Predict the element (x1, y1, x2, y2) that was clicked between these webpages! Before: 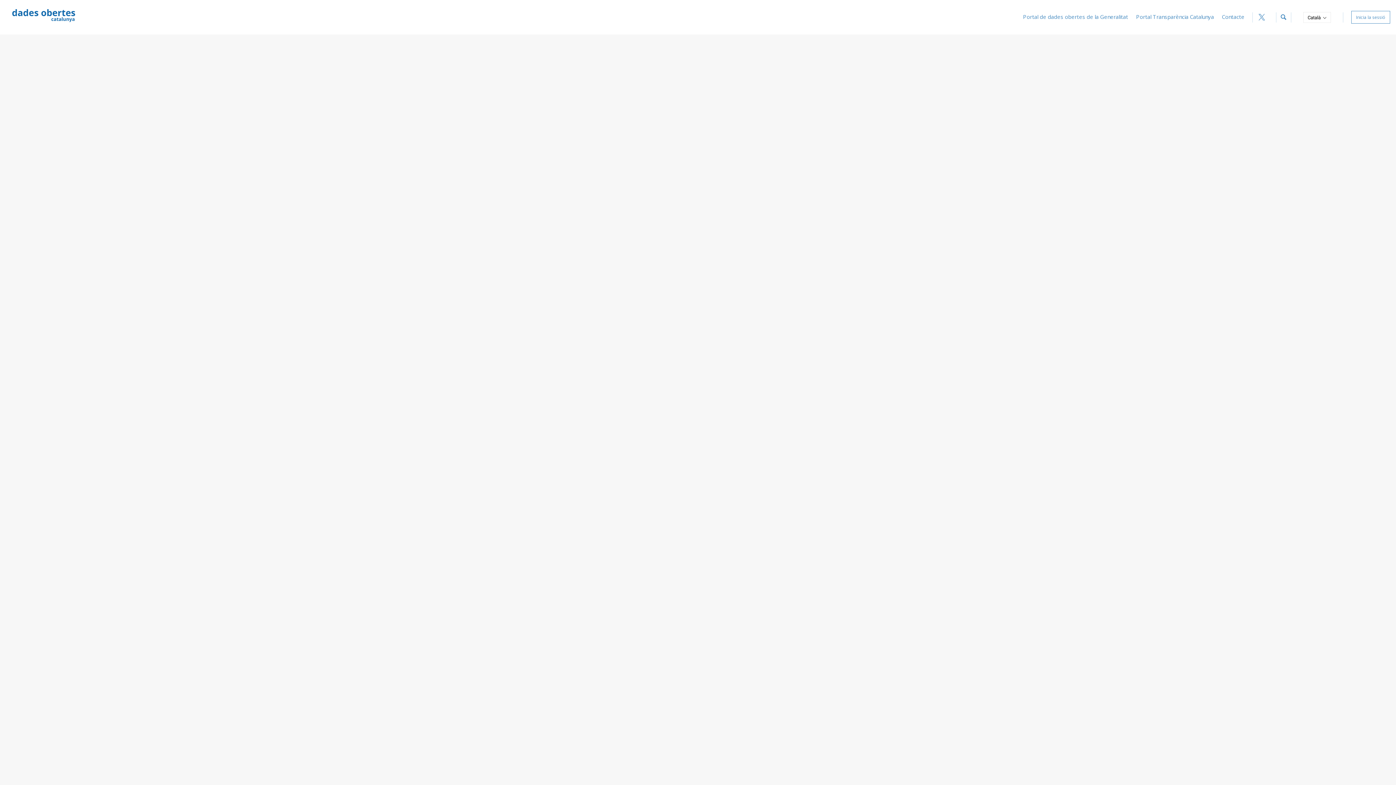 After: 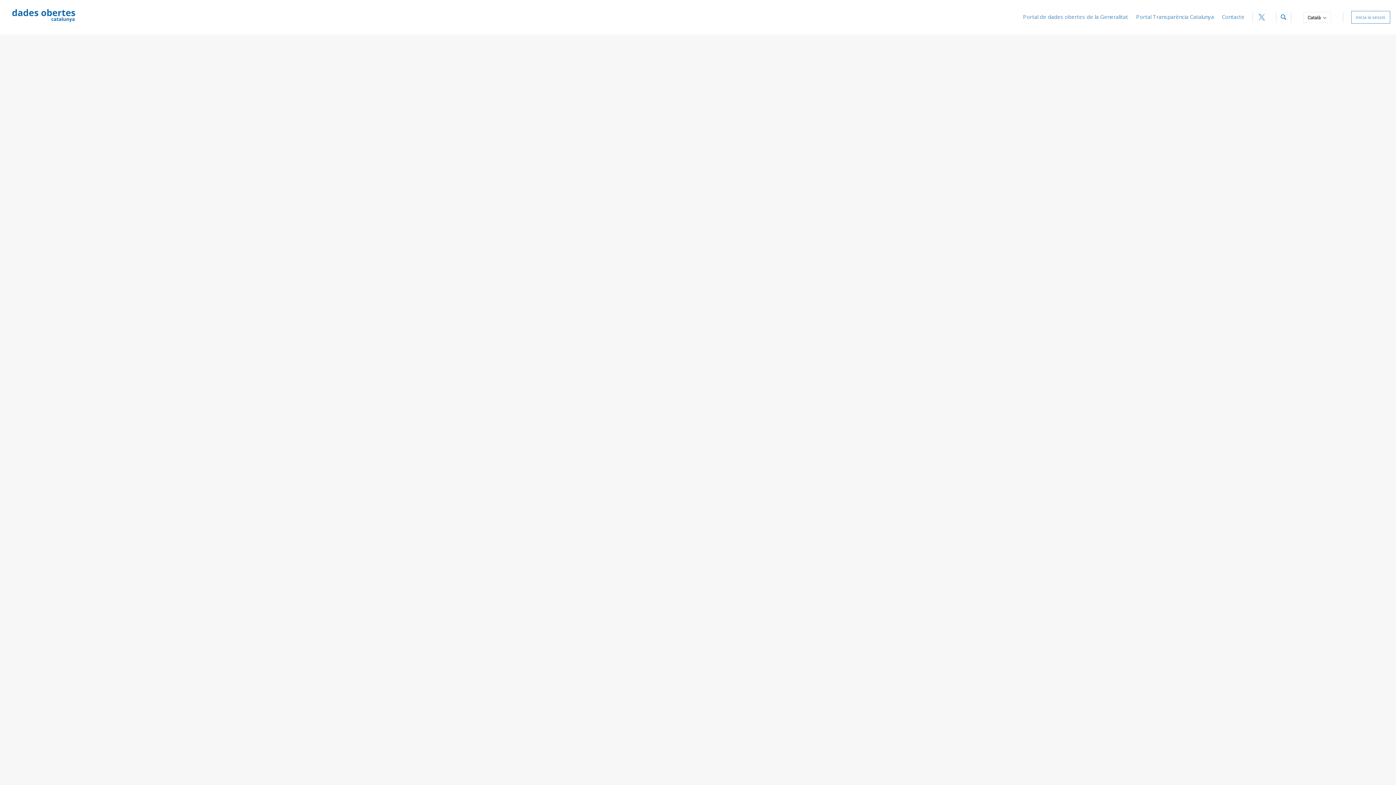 Action: bbox: (1280, 13, 1287, 21)